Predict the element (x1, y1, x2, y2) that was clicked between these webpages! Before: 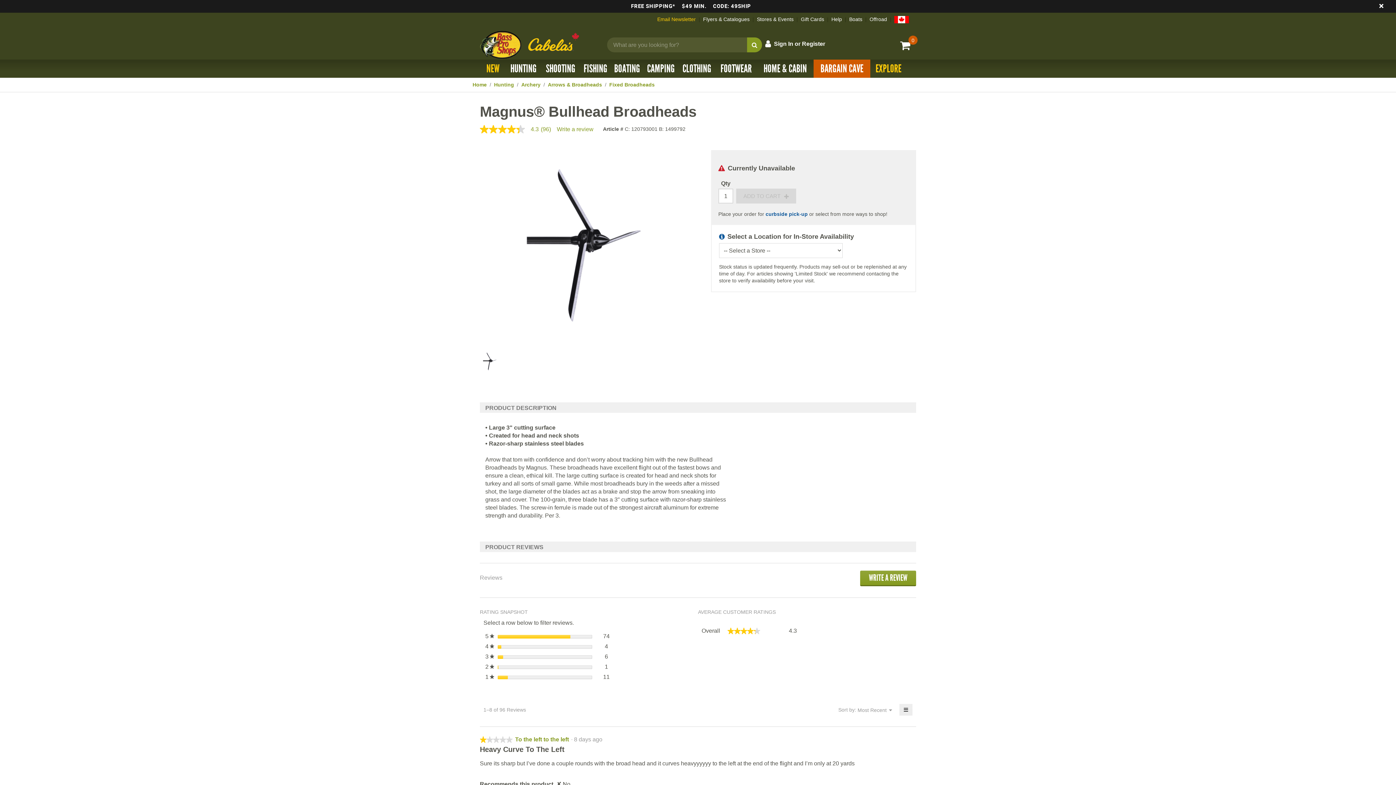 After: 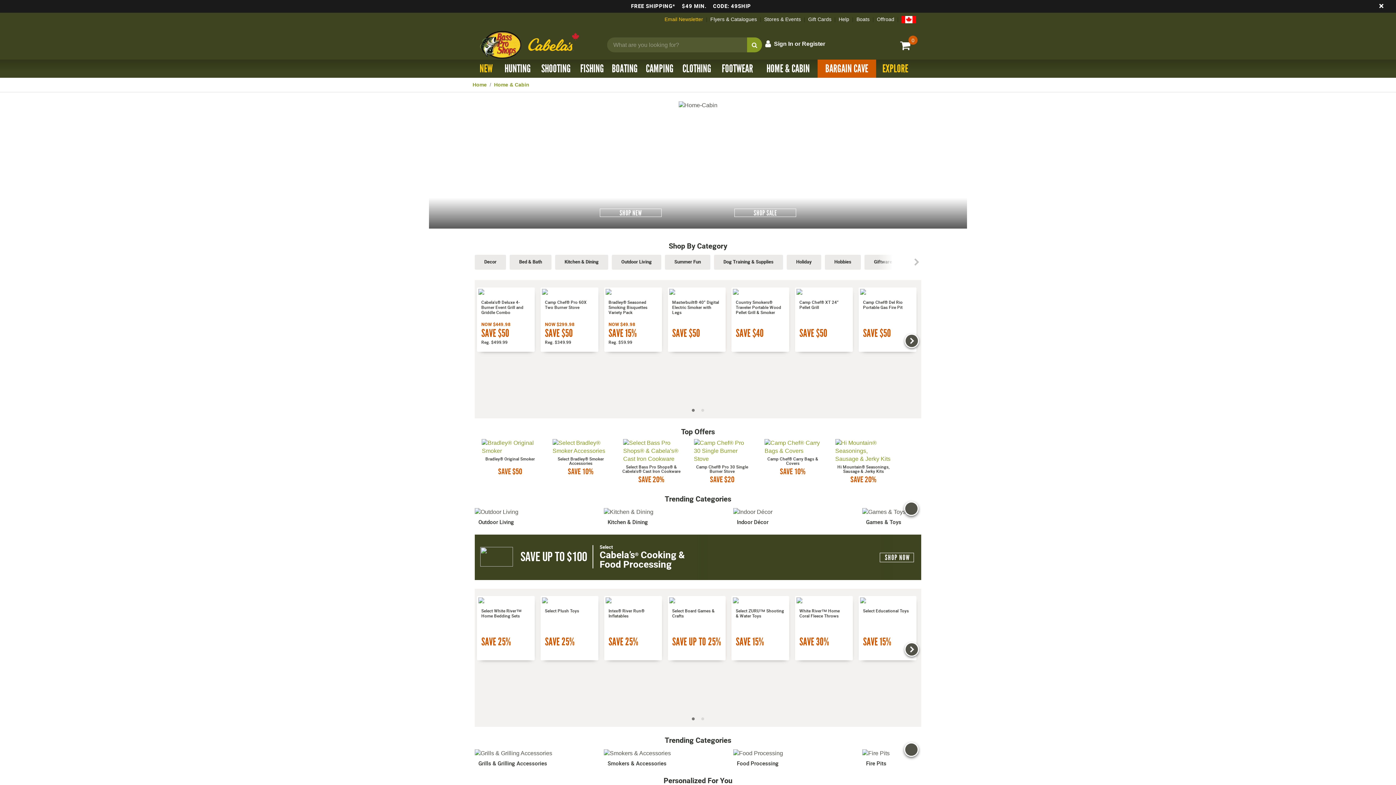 Action: bbox: (757, 59, 813, 77) label: HOME & CABIN